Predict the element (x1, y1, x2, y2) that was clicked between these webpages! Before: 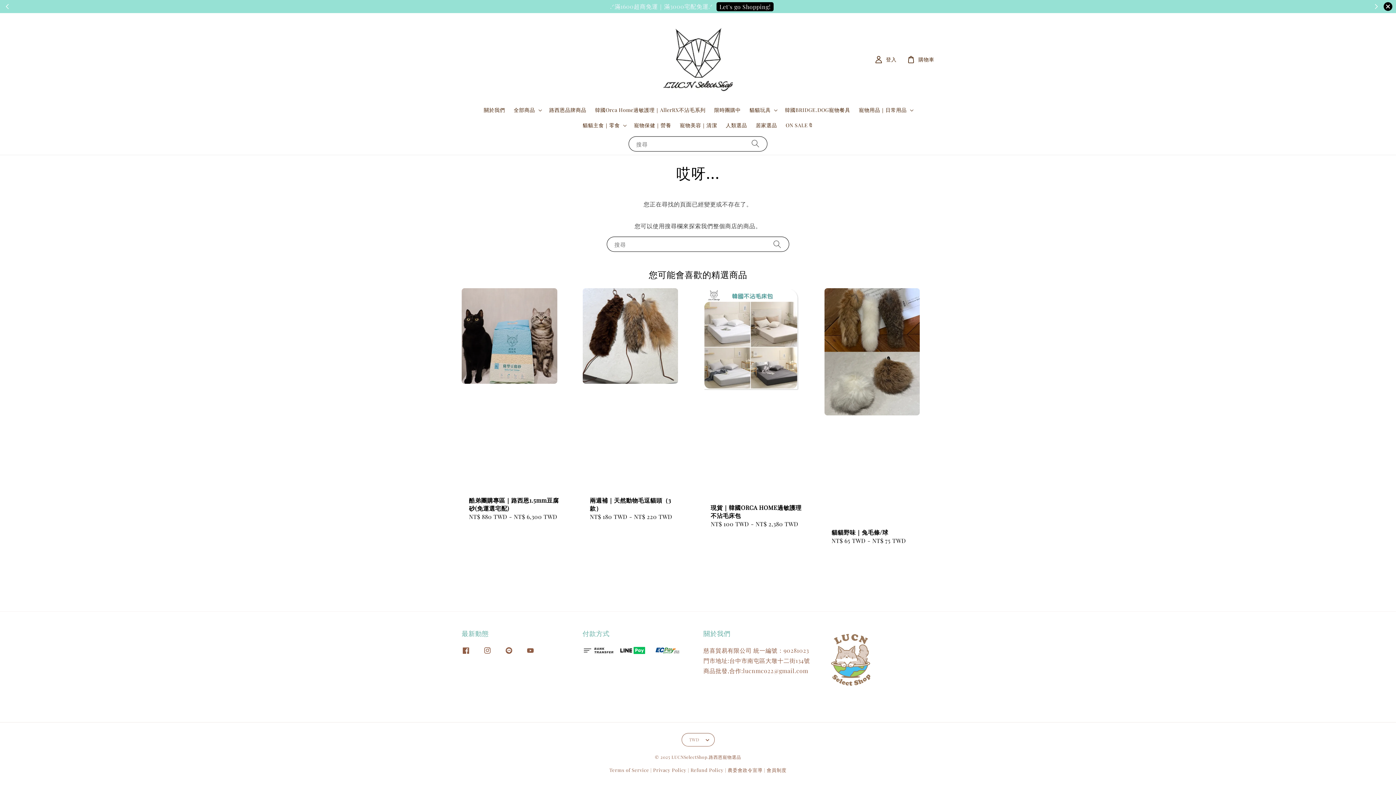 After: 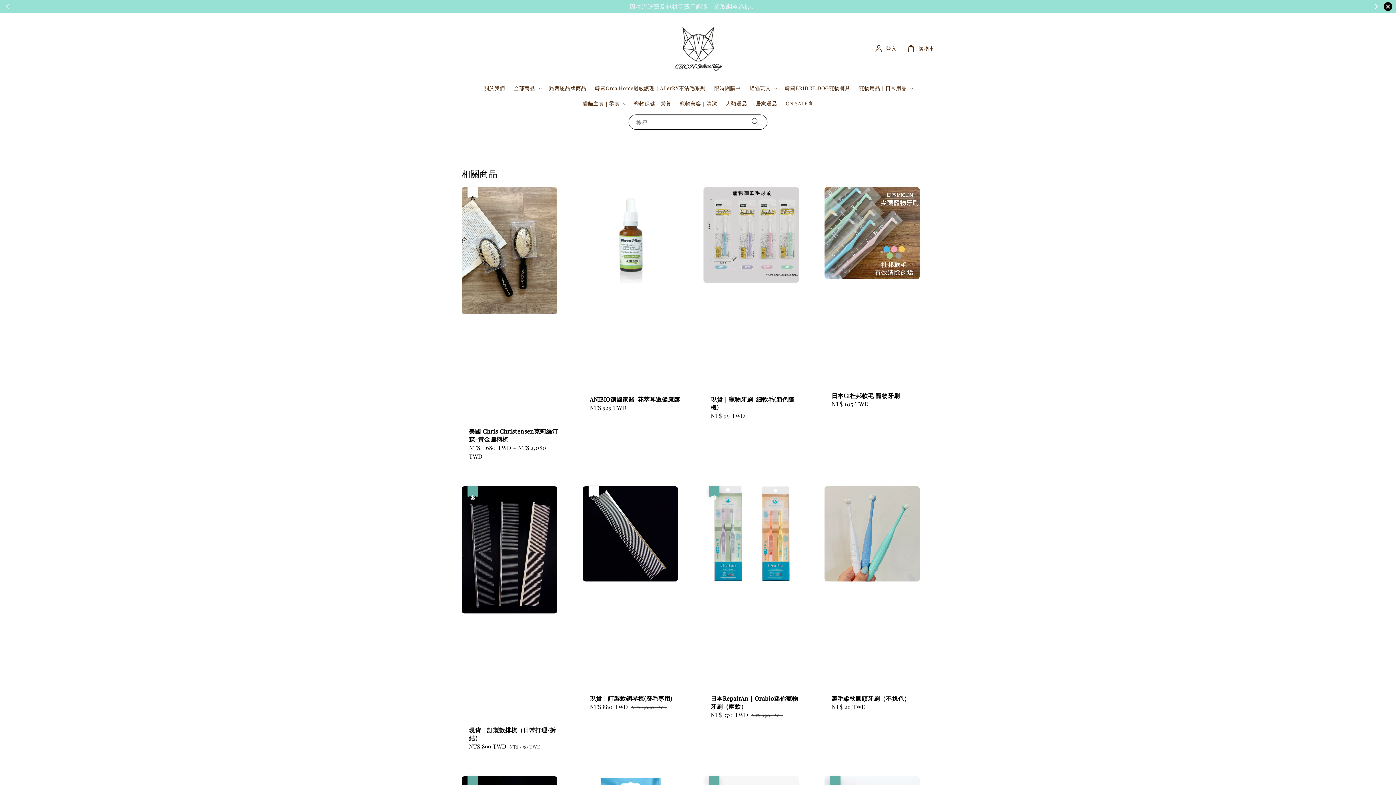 Action: bbox: (675, 117, 721, 132) label: 寵物美容｜清潔